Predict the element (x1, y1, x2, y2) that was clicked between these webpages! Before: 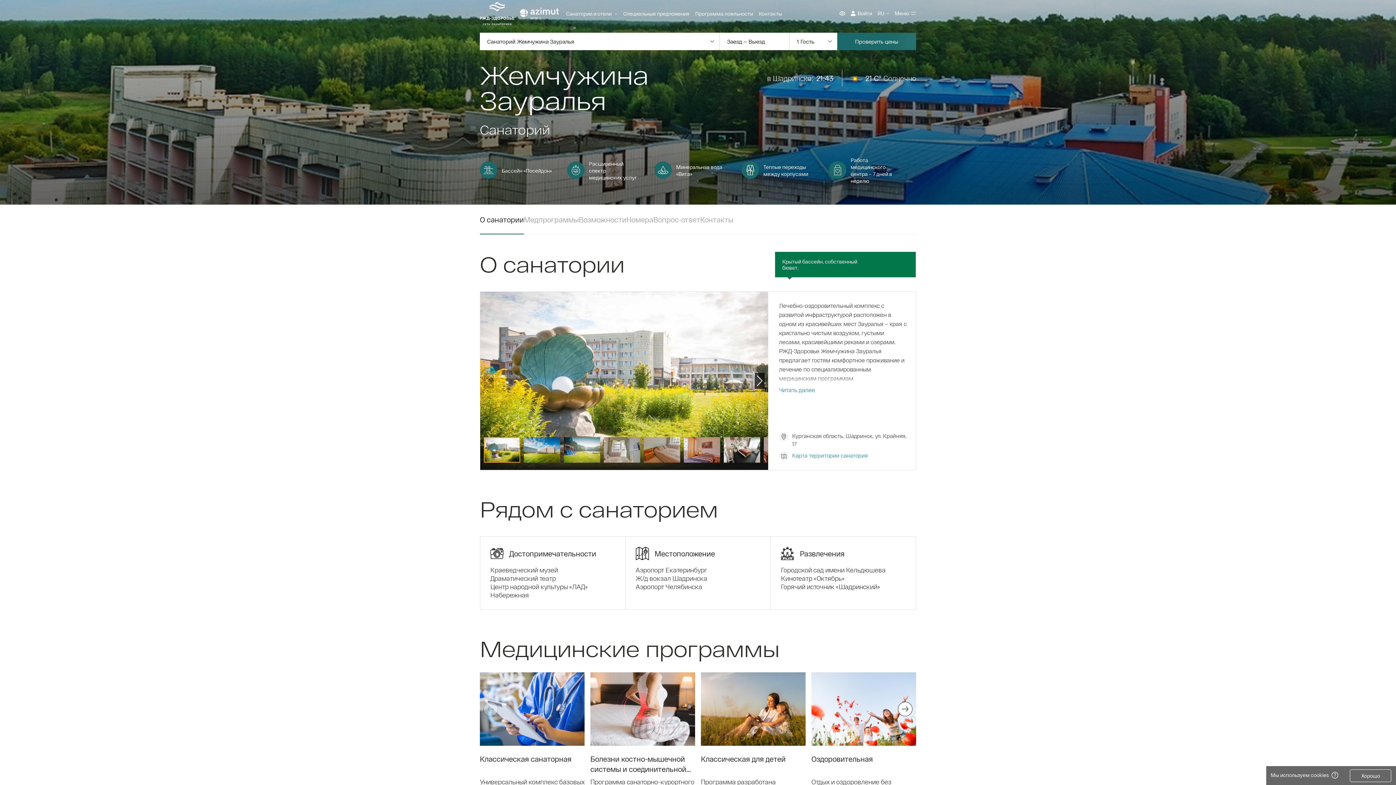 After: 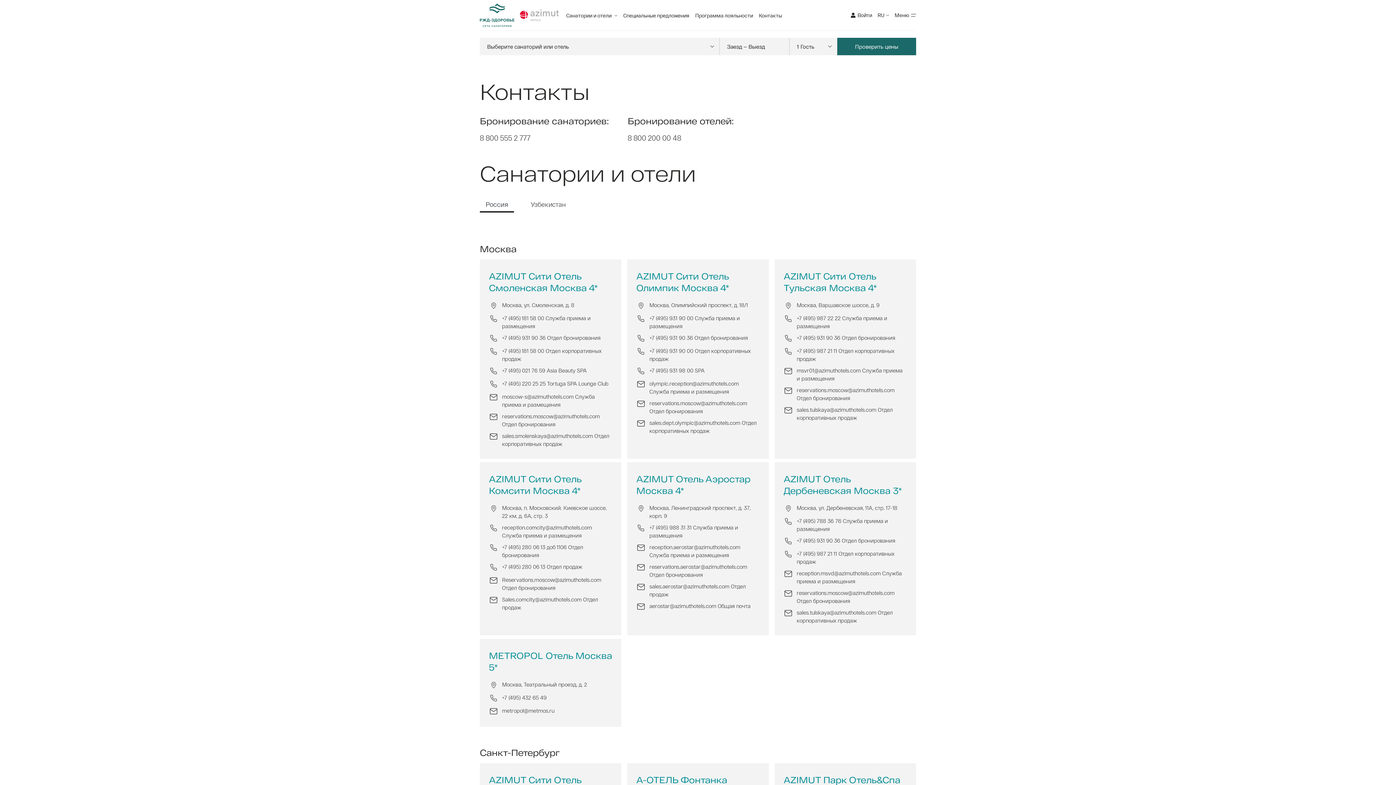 Action: label: Контакты bbox: (759, 10, 782, 16)